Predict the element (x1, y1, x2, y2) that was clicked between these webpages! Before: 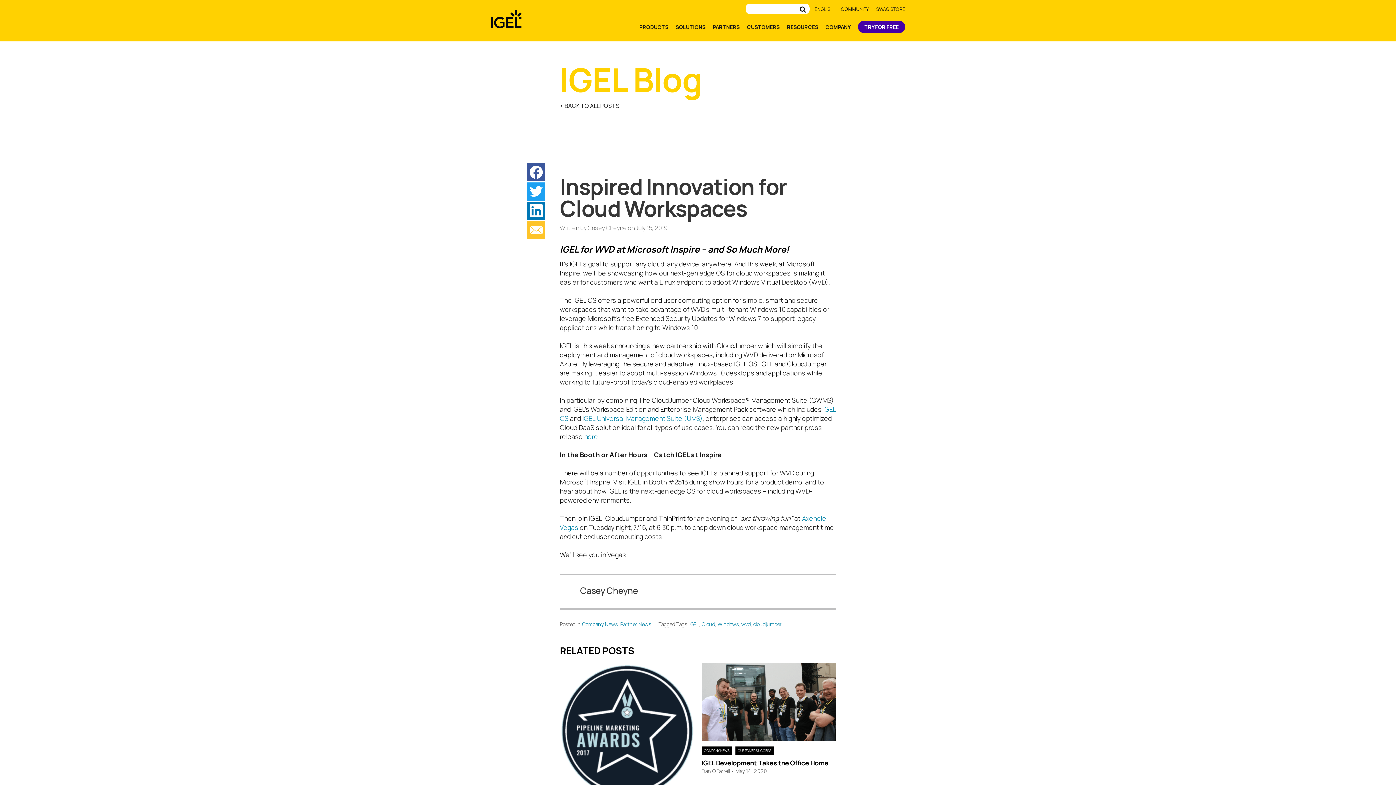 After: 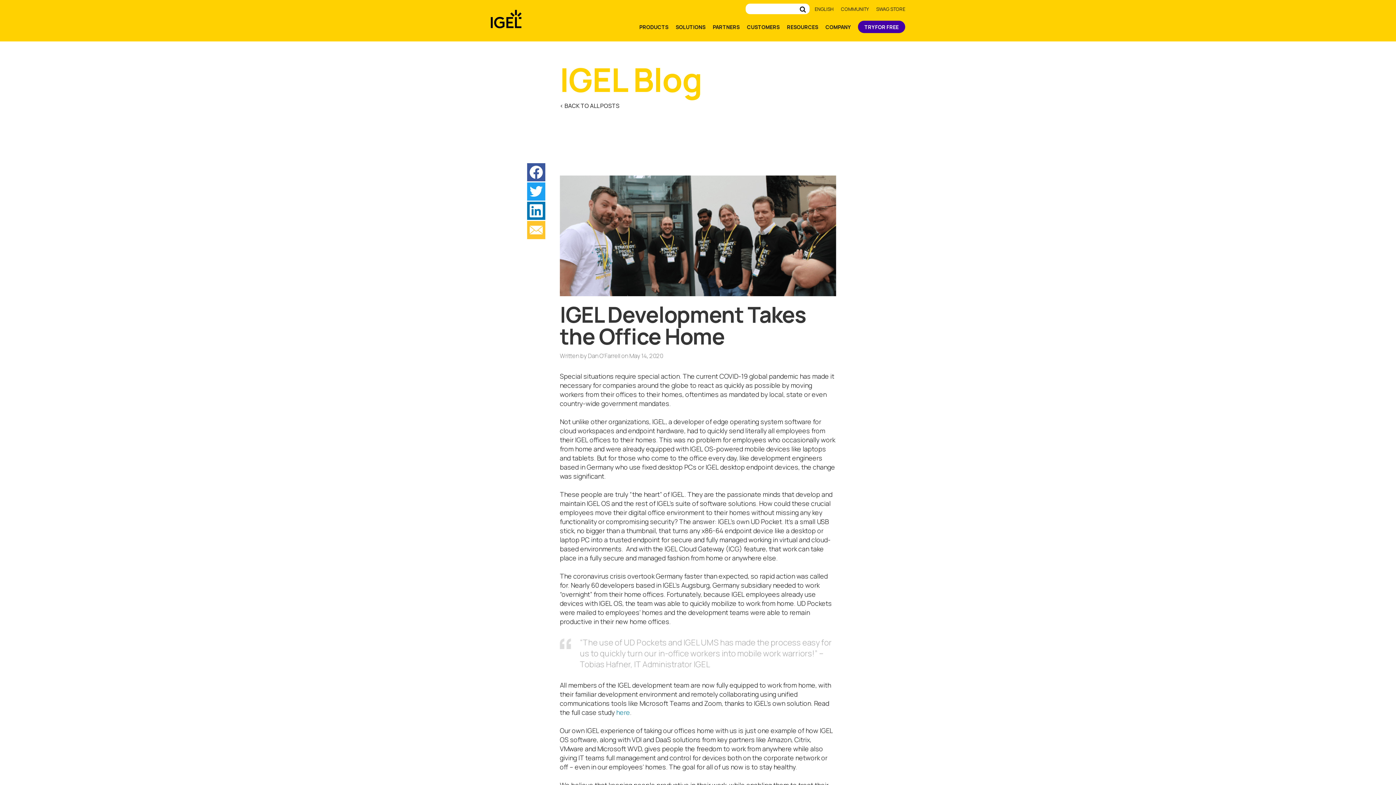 Action: bbox: (701, 759, 828, 767) label: IGEL Development Takes the Office Home